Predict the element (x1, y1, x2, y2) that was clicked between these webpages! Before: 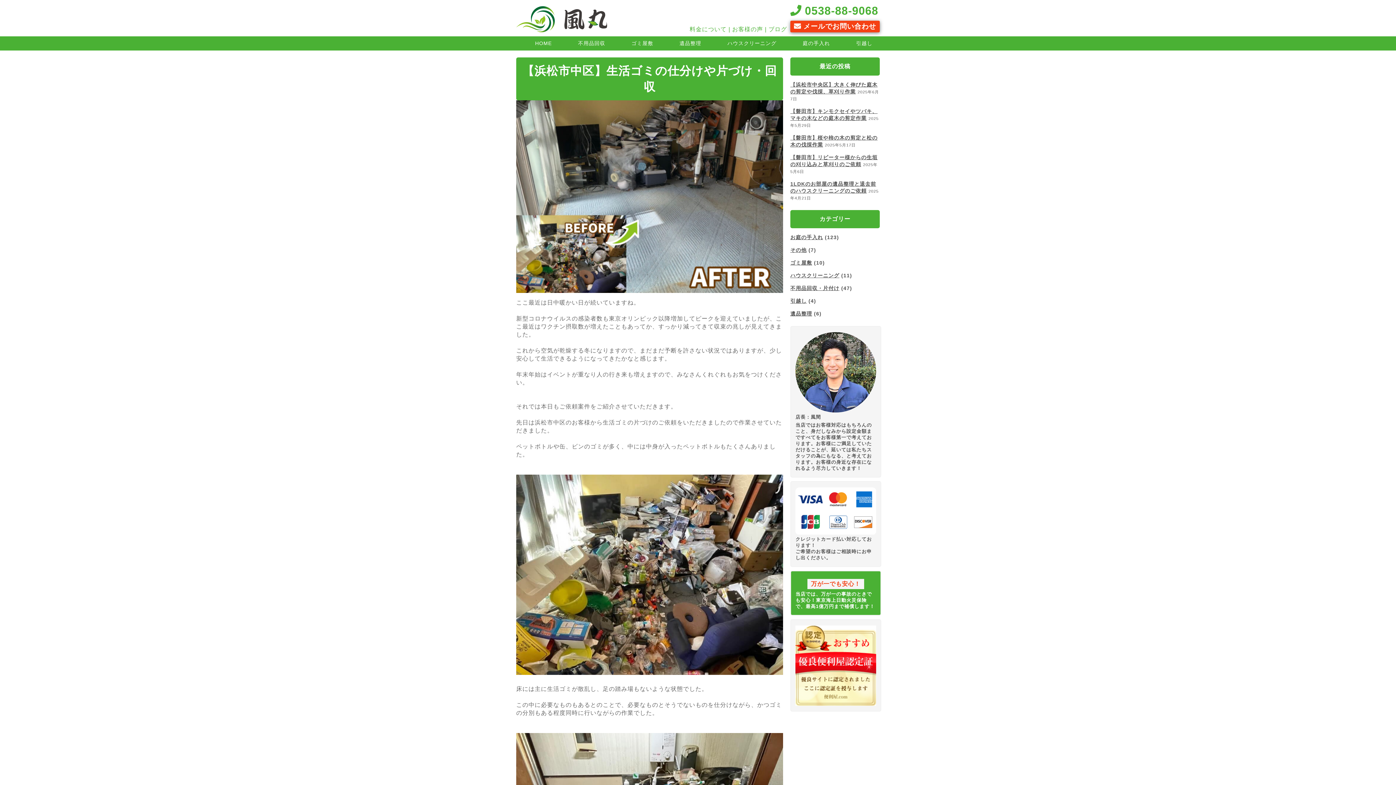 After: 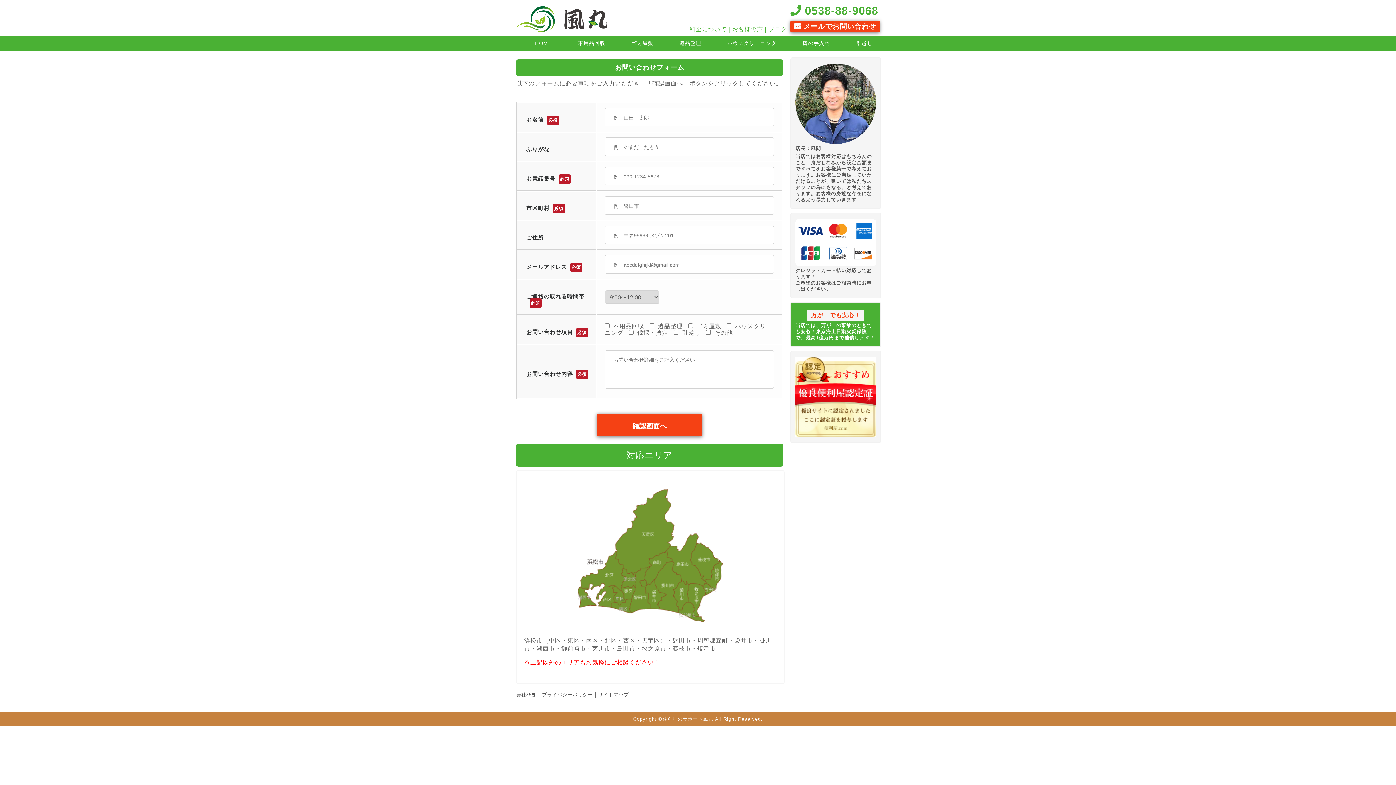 Action: label:  メールでお問い合わせ bbox: (790, 20, 880, 32)